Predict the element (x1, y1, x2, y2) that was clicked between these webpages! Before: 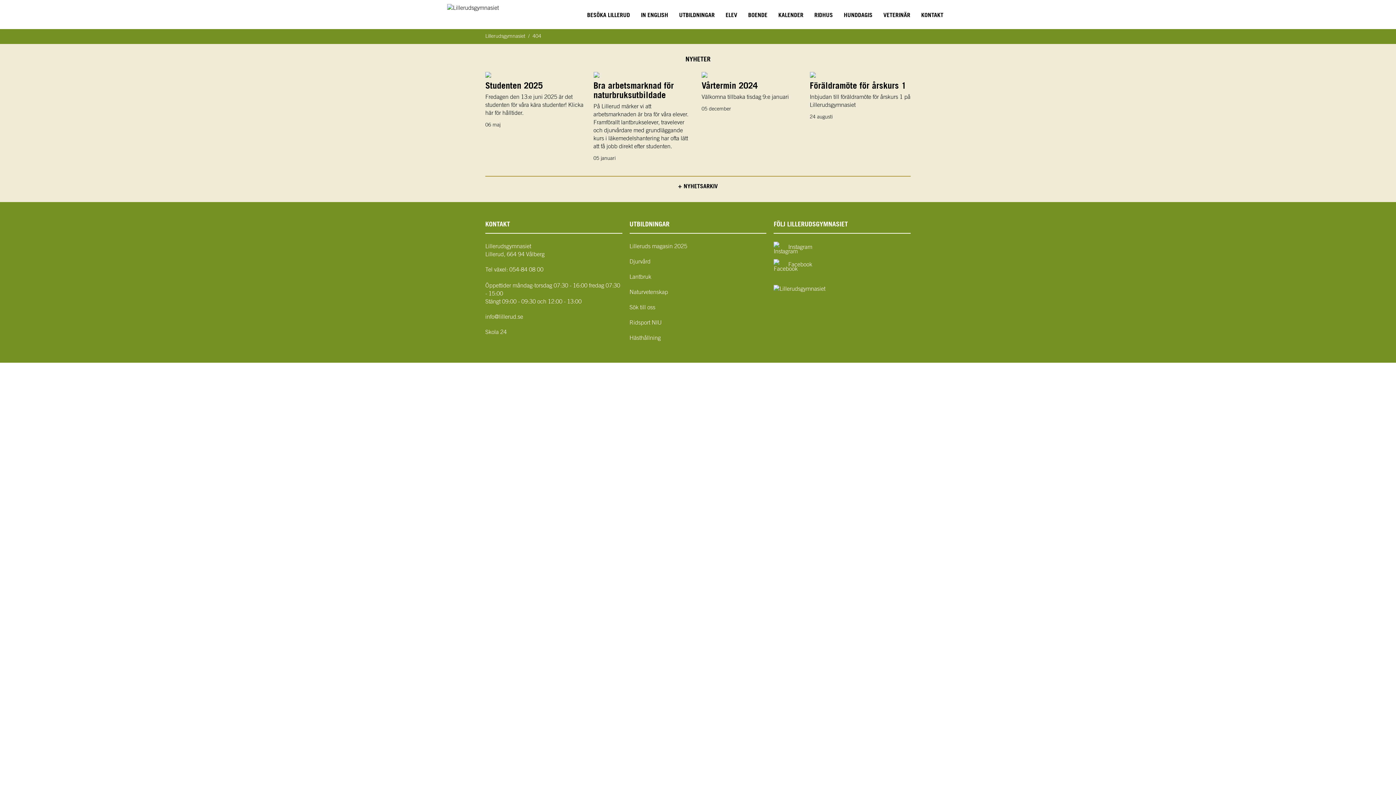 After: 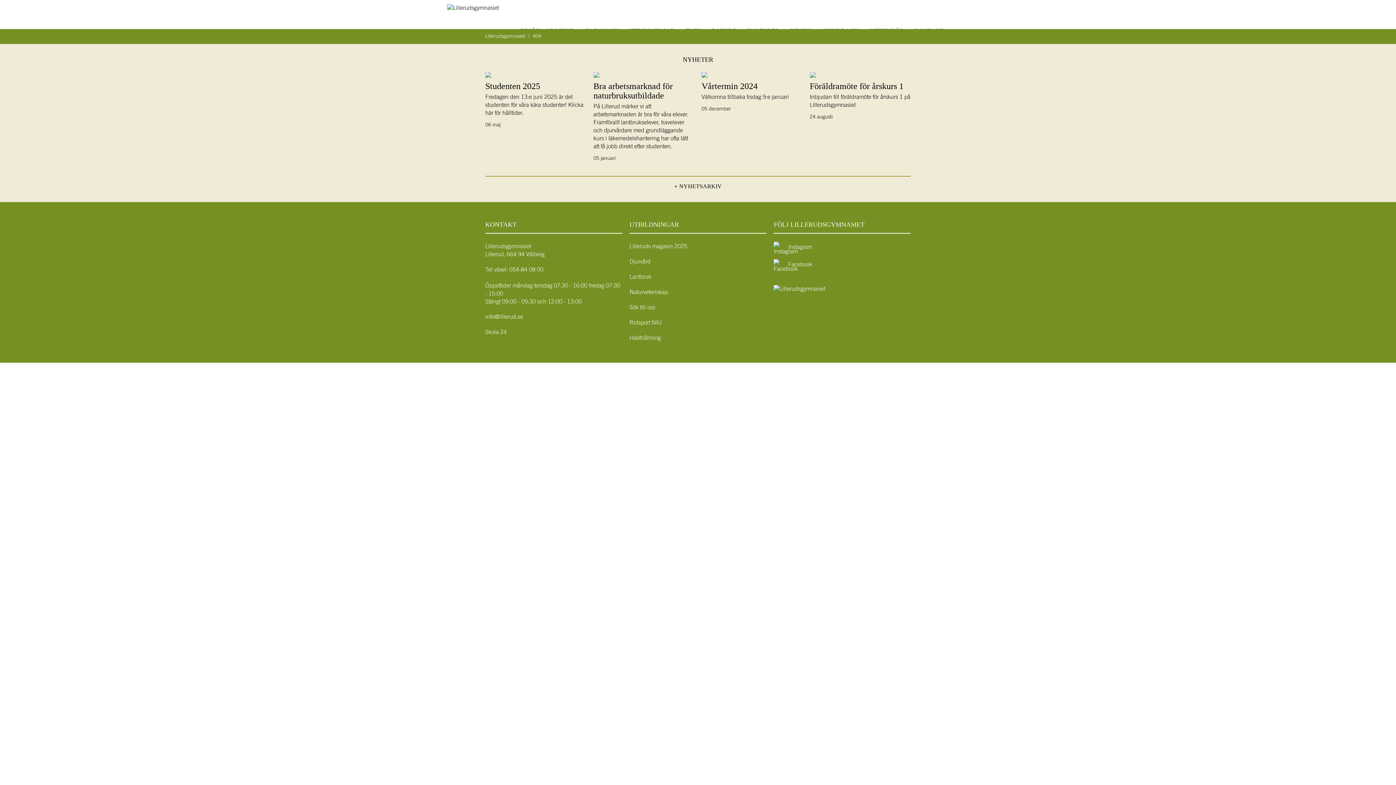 Action: label: 404 bbox: (532, 33, 541, 38)